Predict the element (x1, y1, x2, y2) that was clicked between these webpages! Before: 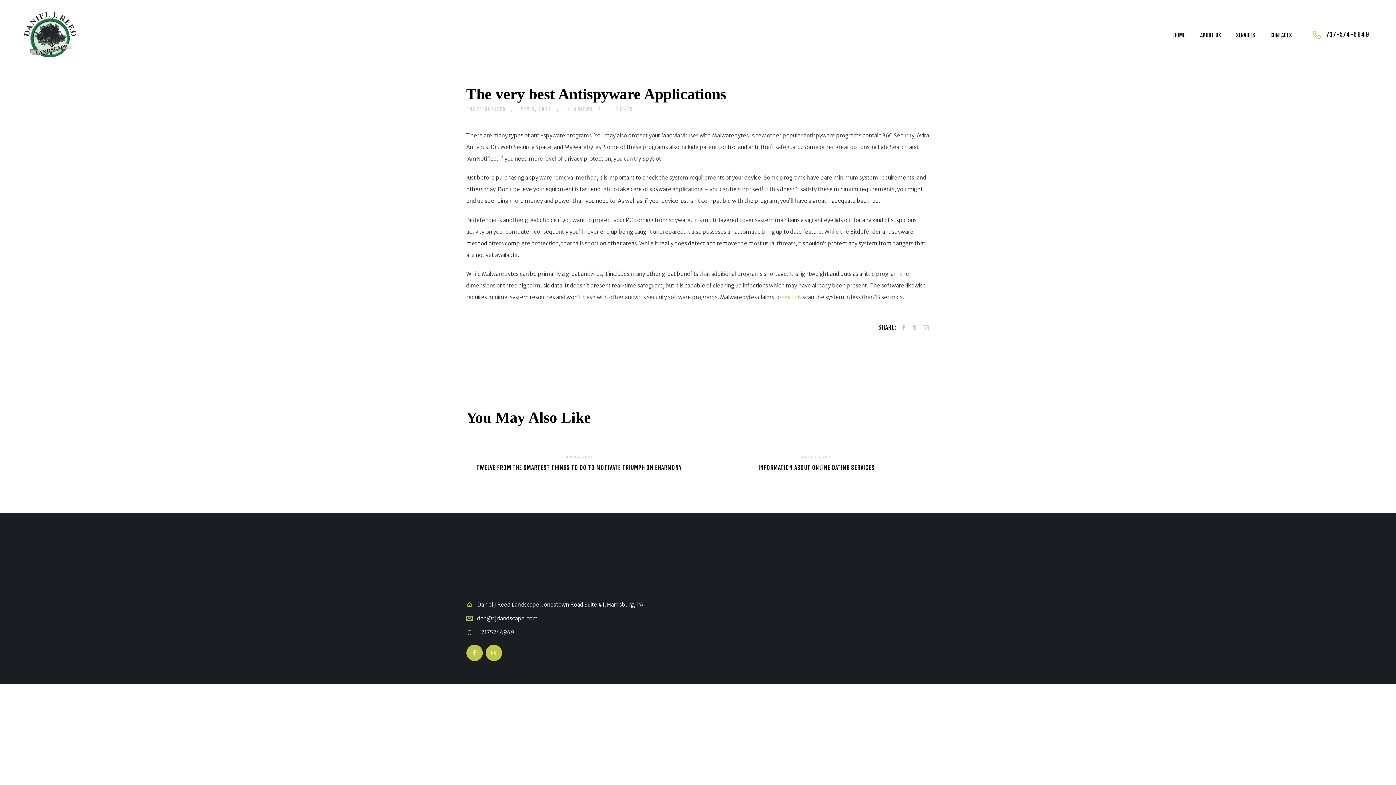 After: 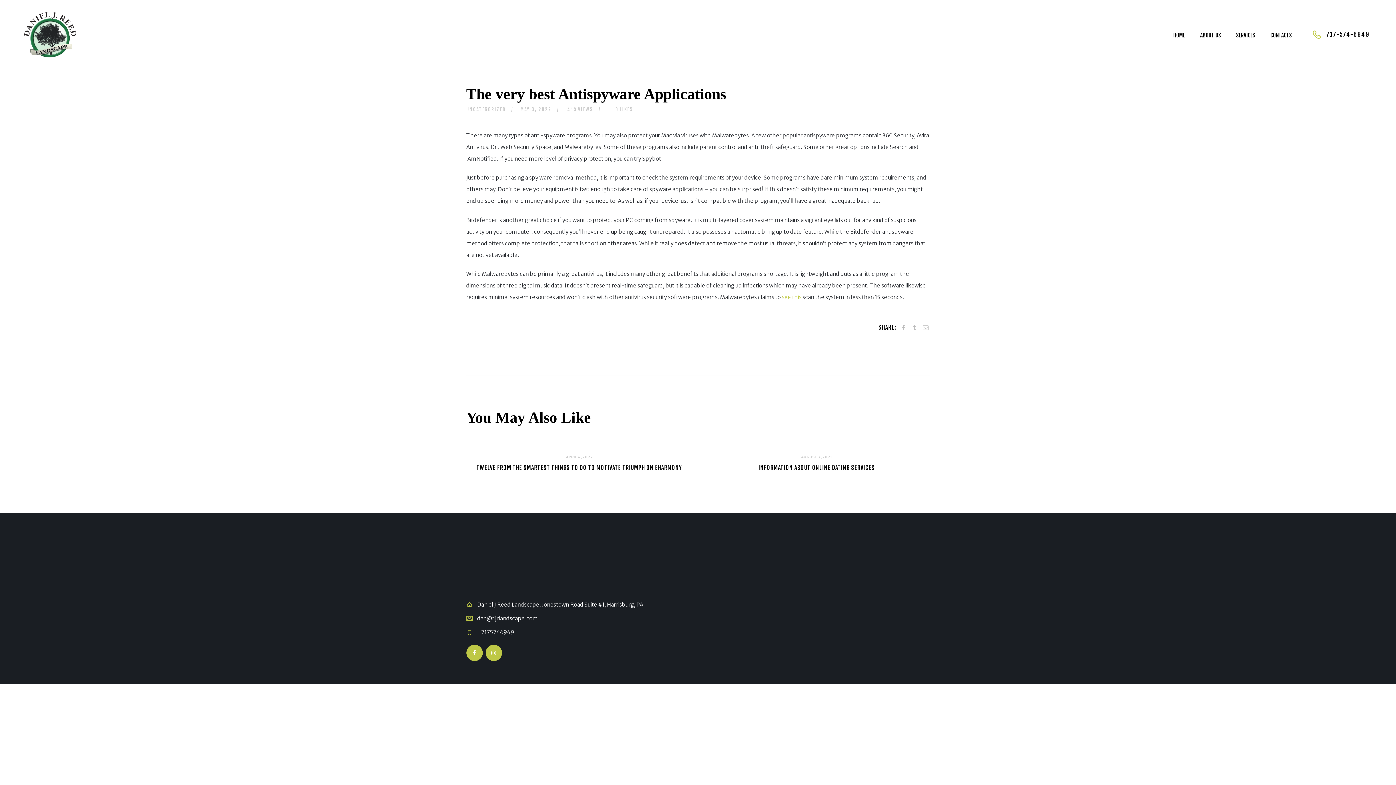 Action: bbox: (566, 106, 606, 112) label: 413VIEWS